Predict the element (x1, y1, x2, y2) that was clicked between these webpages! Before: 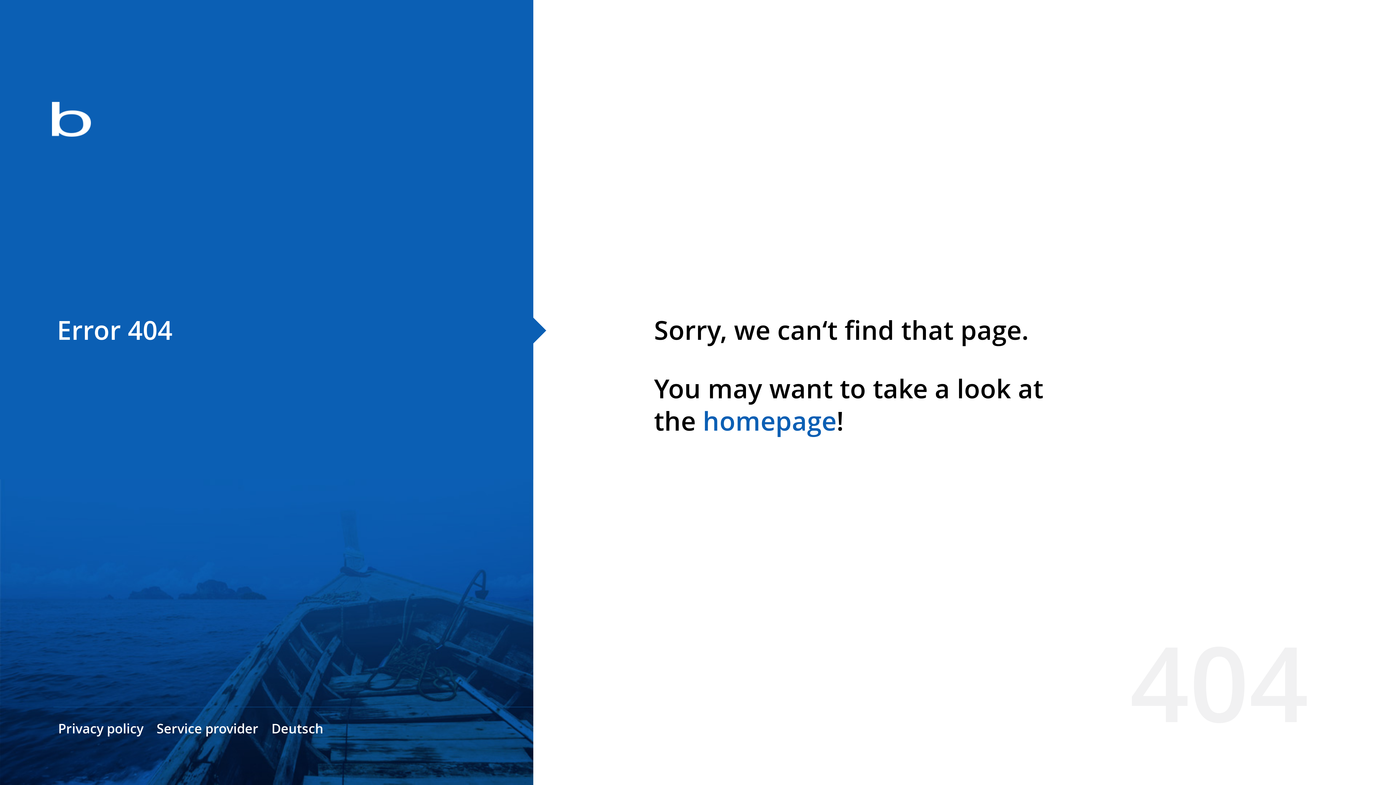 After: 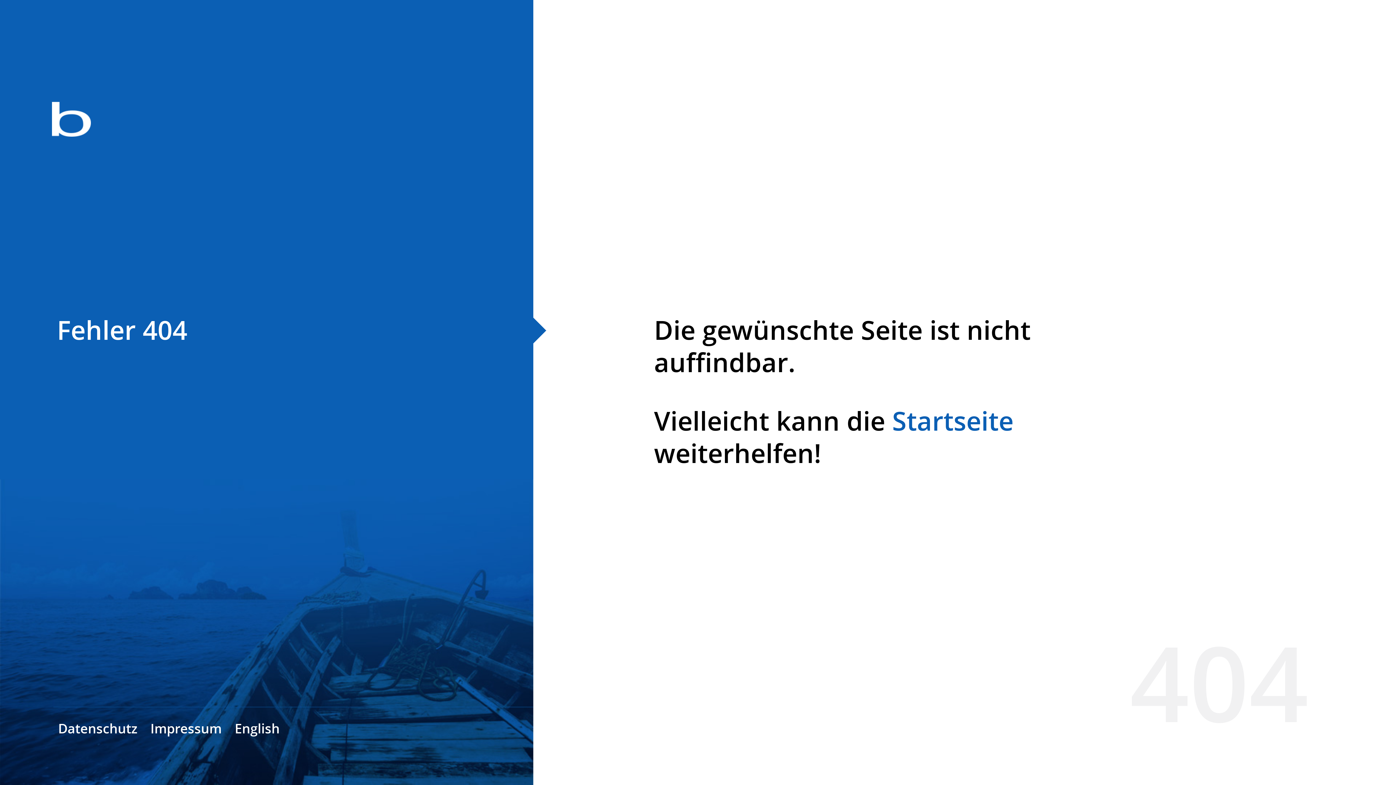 Action: bbox: (271, 720, 323, 737) label: Deutsch